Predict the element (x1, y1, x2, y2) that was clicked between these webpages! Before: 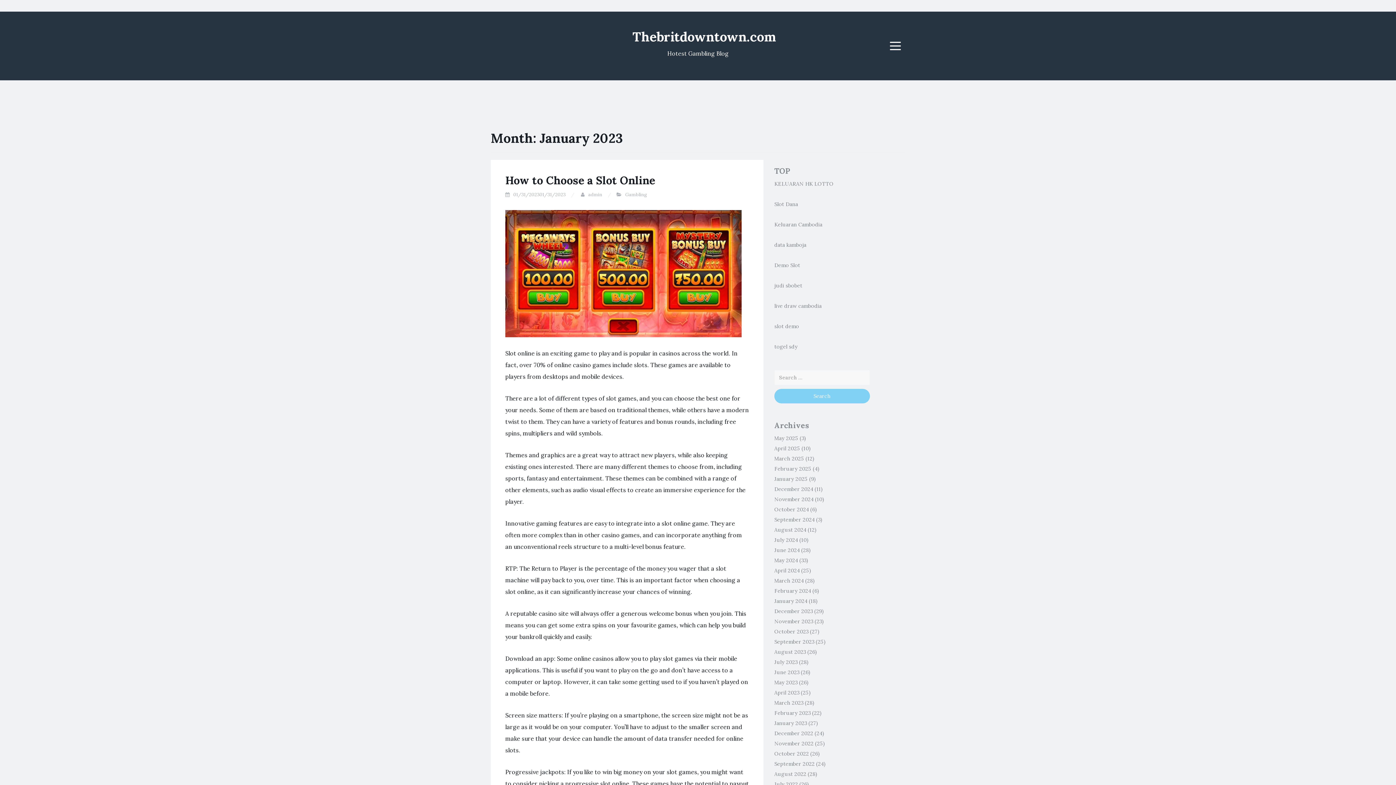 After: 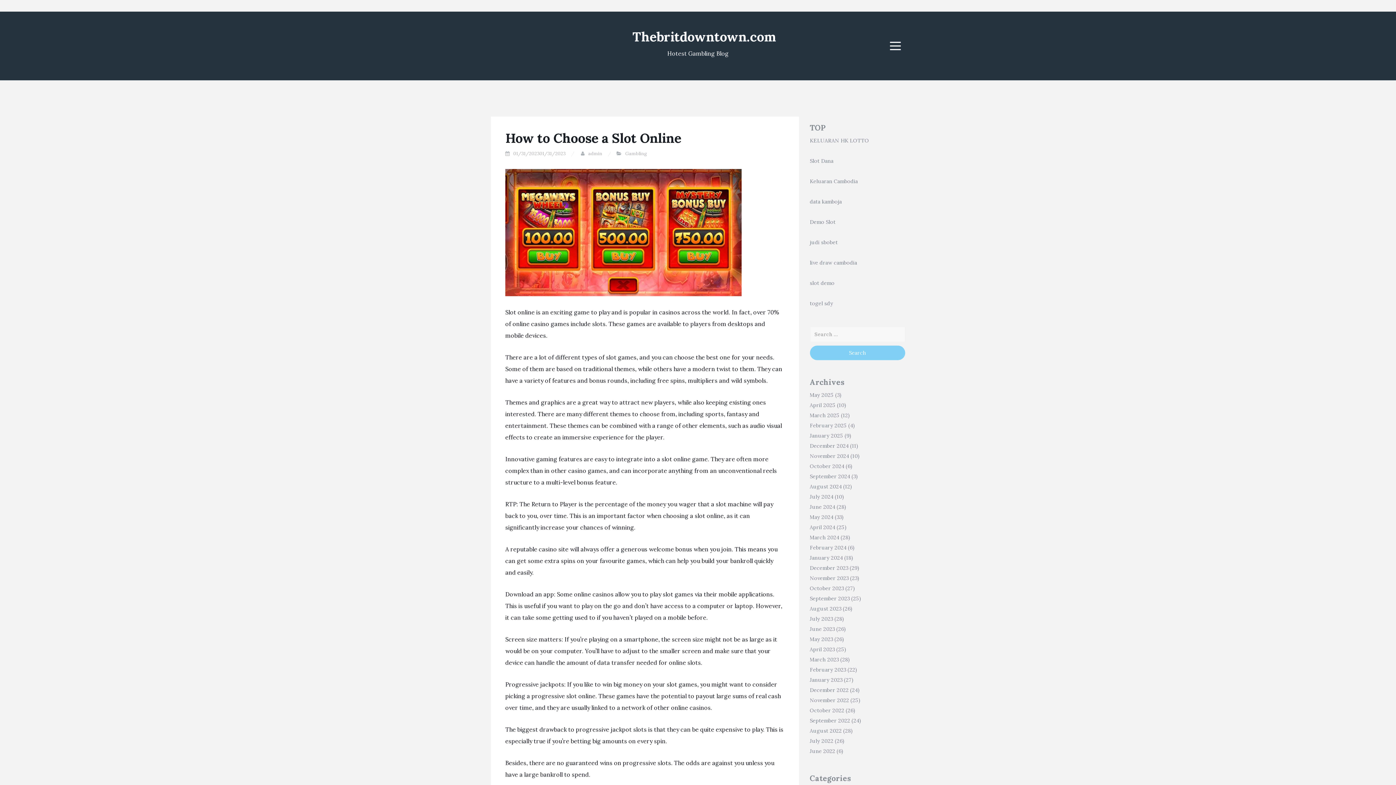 Action: label: How to Choose a Slot Online bbox: (505, 173, 655, 187)